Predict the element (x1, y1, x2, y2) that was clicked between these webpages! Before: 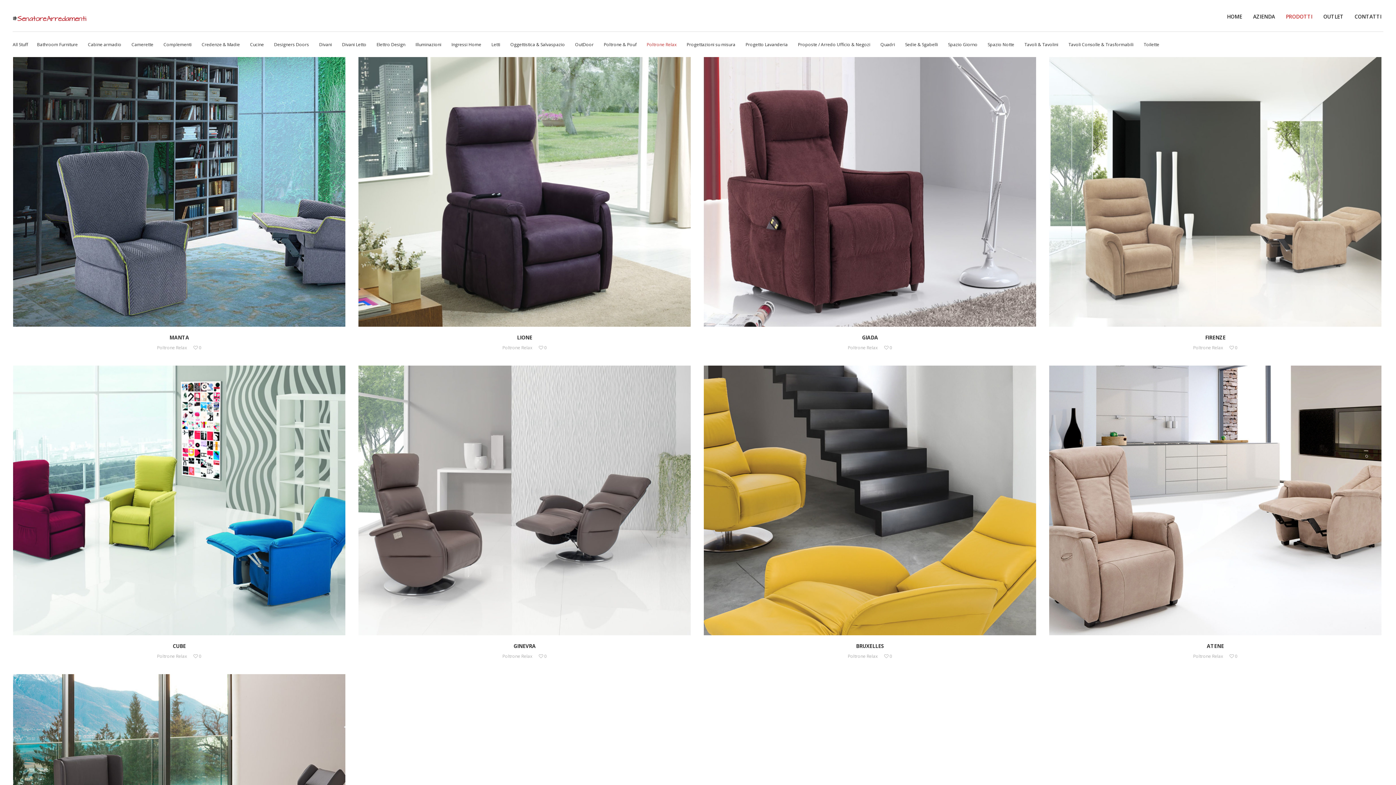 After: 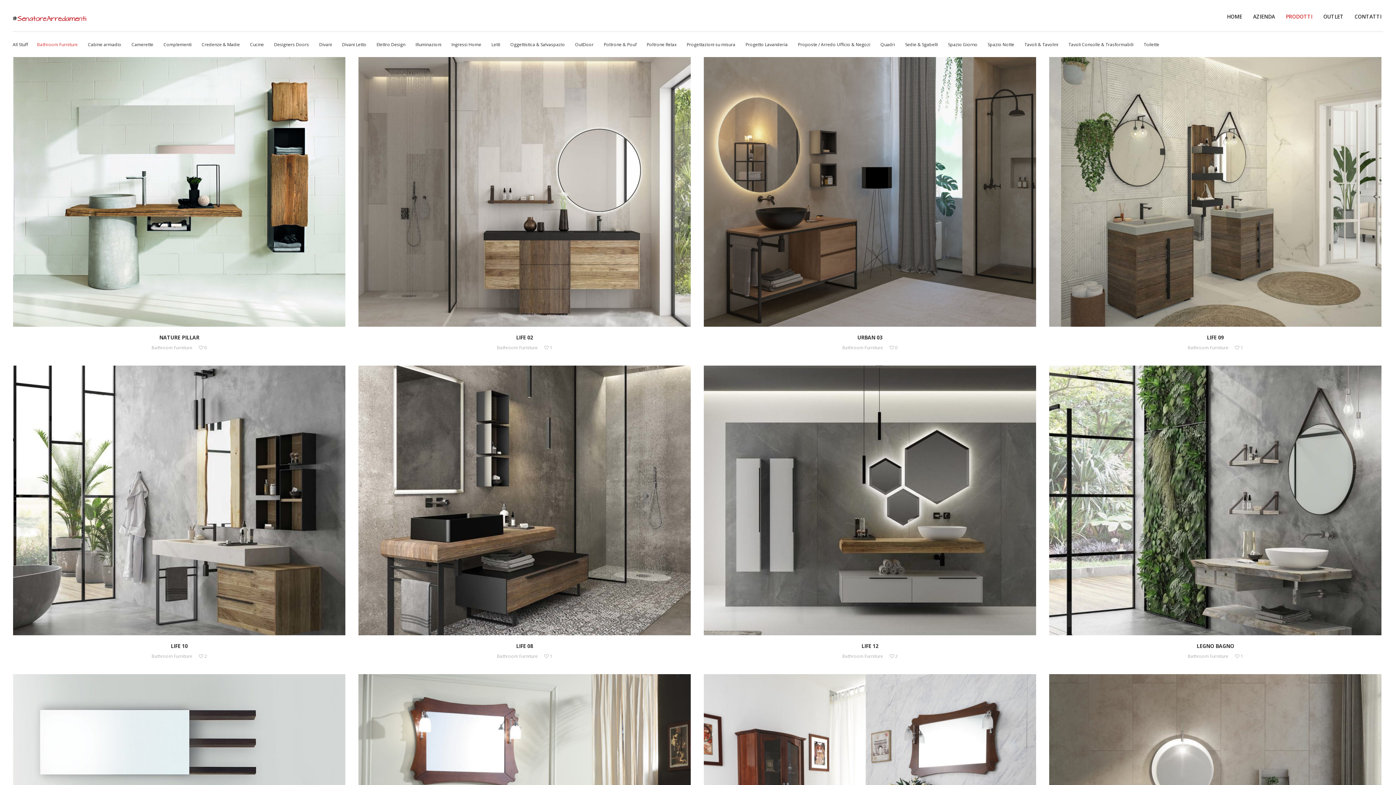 Action: bbox: (37, 41, 77, 47) label: Bathroom Furniture